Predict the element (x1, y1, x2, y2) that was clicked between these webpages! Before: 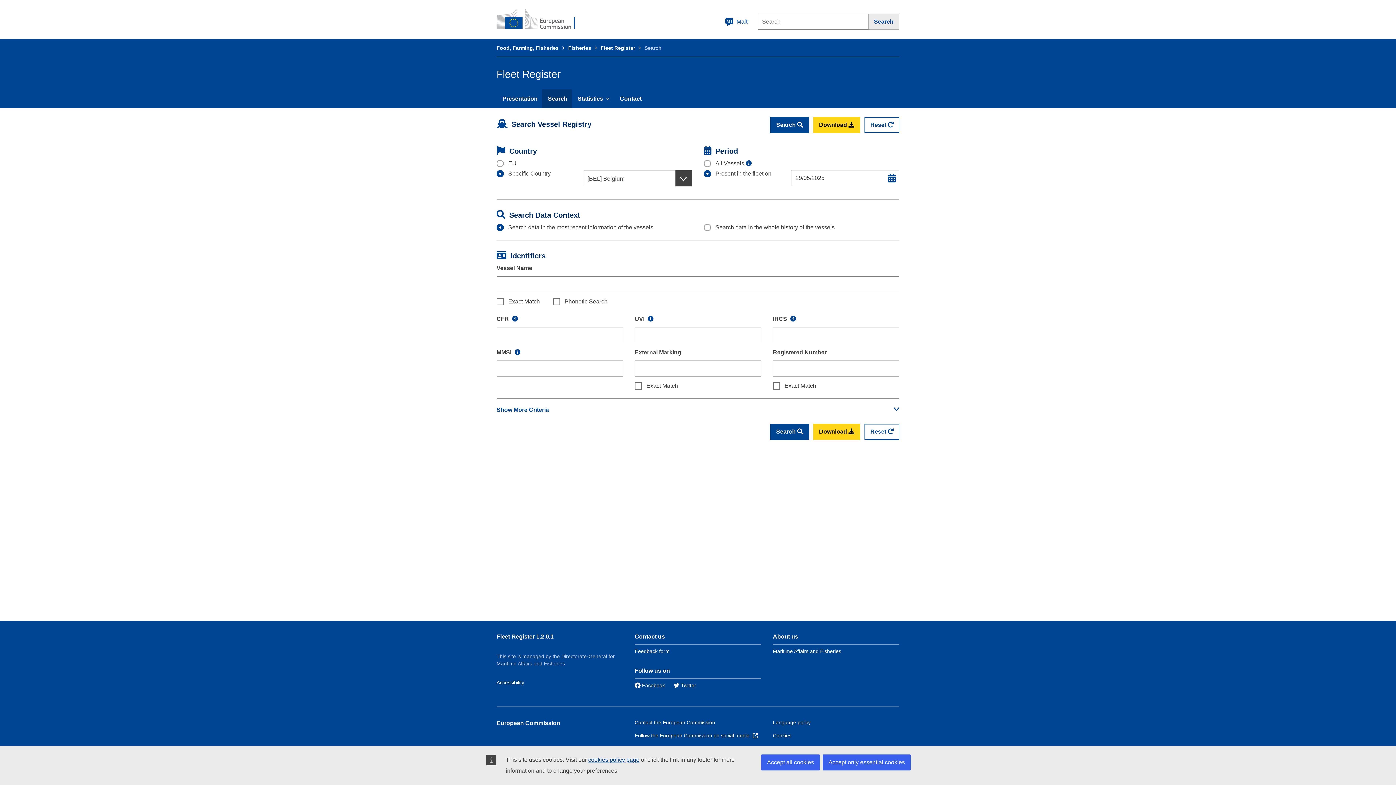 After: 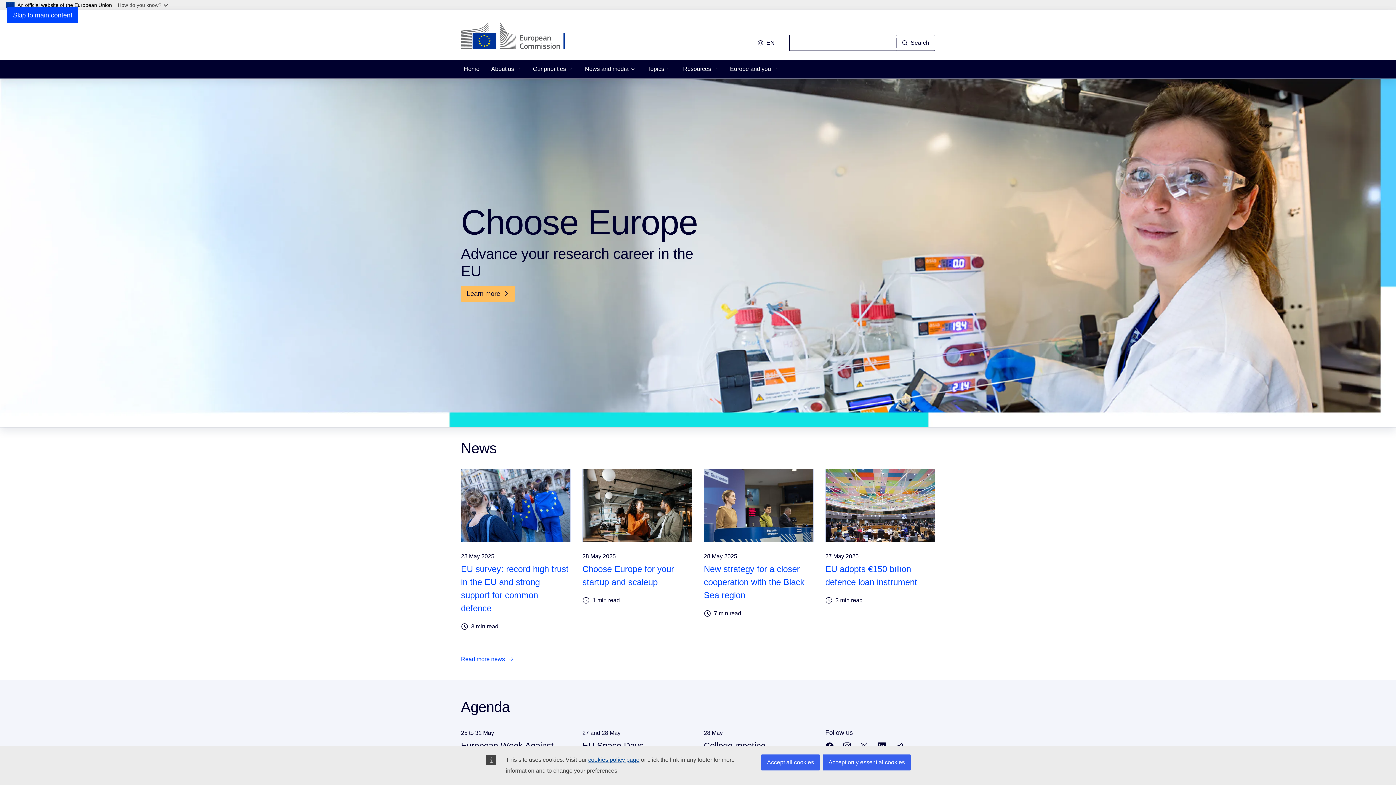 Action: label: European Commission bbox: (496, 720, 560, 726)